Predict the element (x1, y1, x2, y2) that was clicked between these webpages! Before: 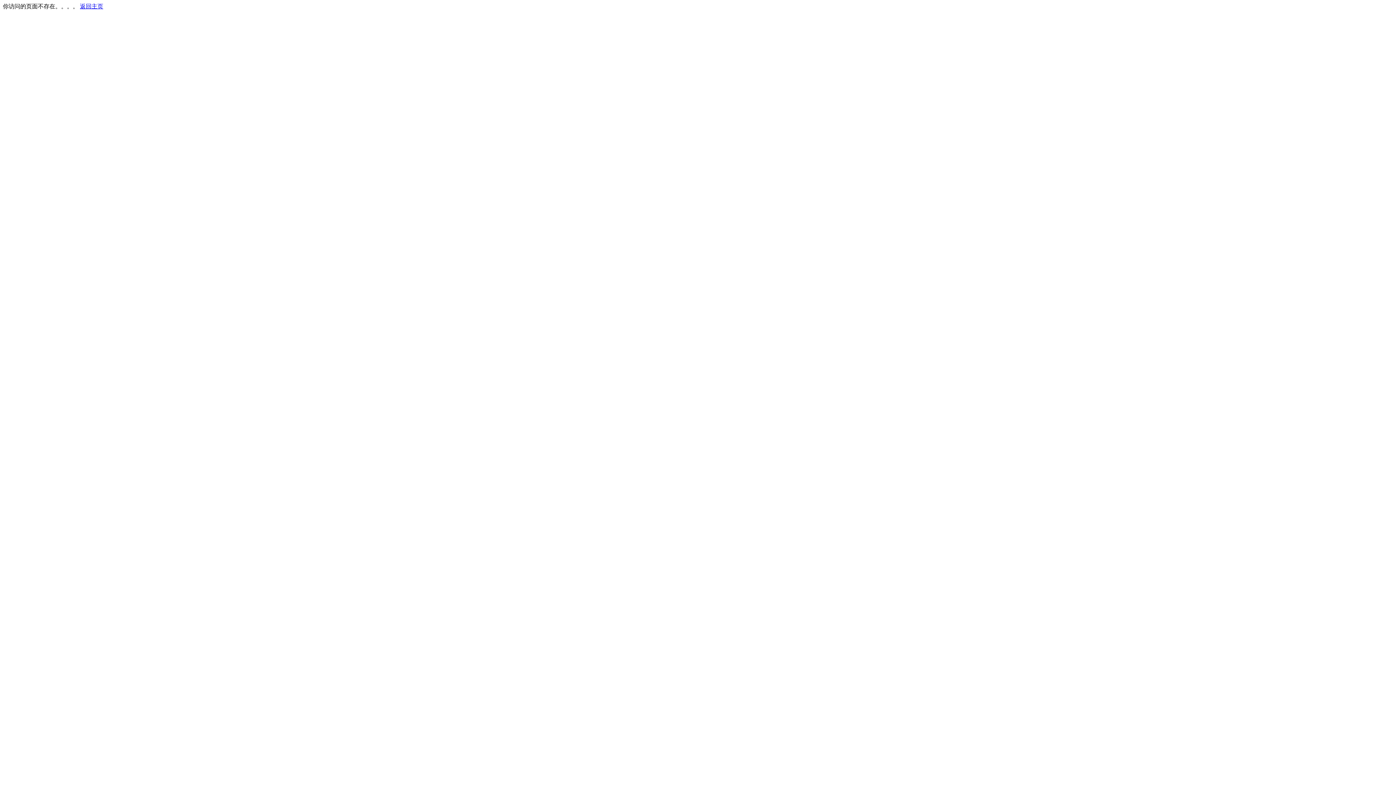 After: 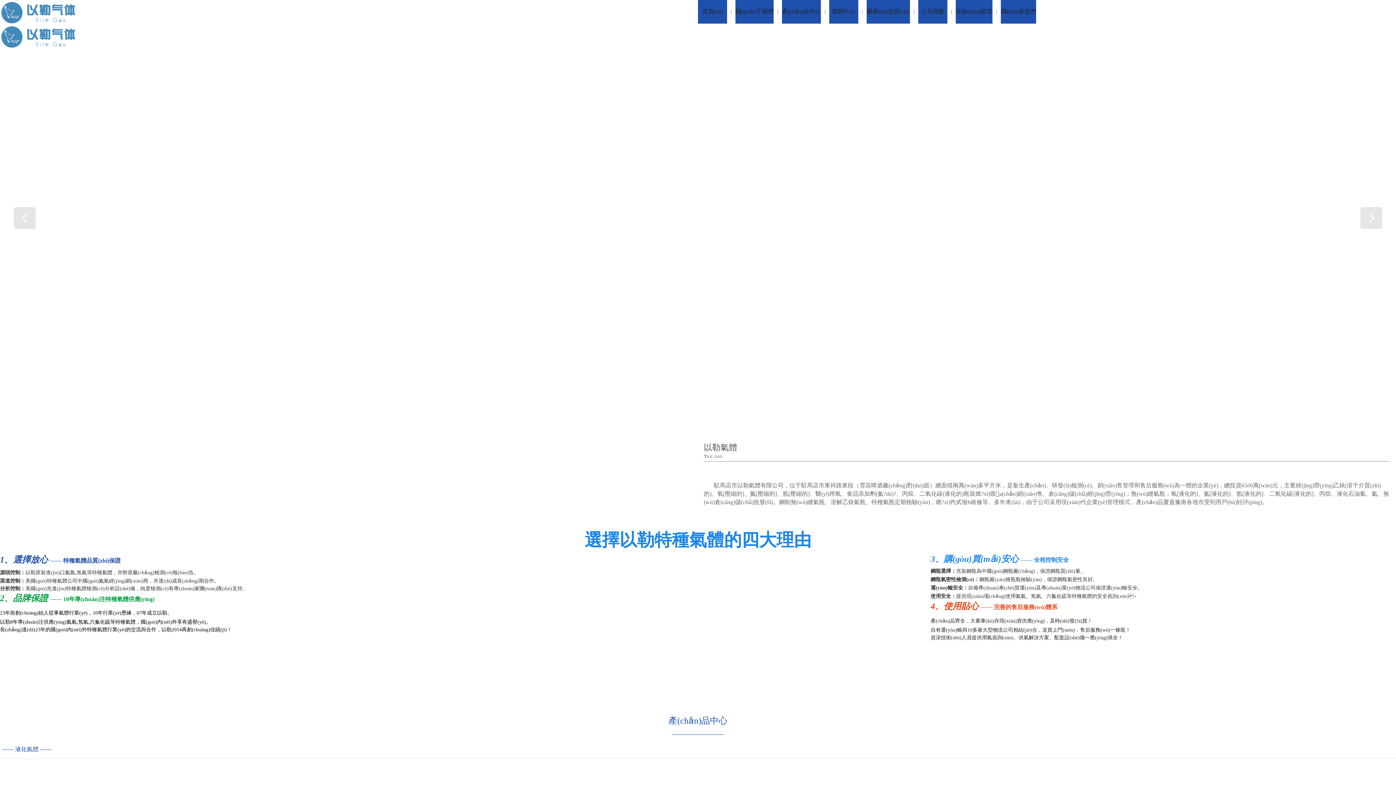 Action: bbox: (80, 3, 103, 9) label: 返回主页